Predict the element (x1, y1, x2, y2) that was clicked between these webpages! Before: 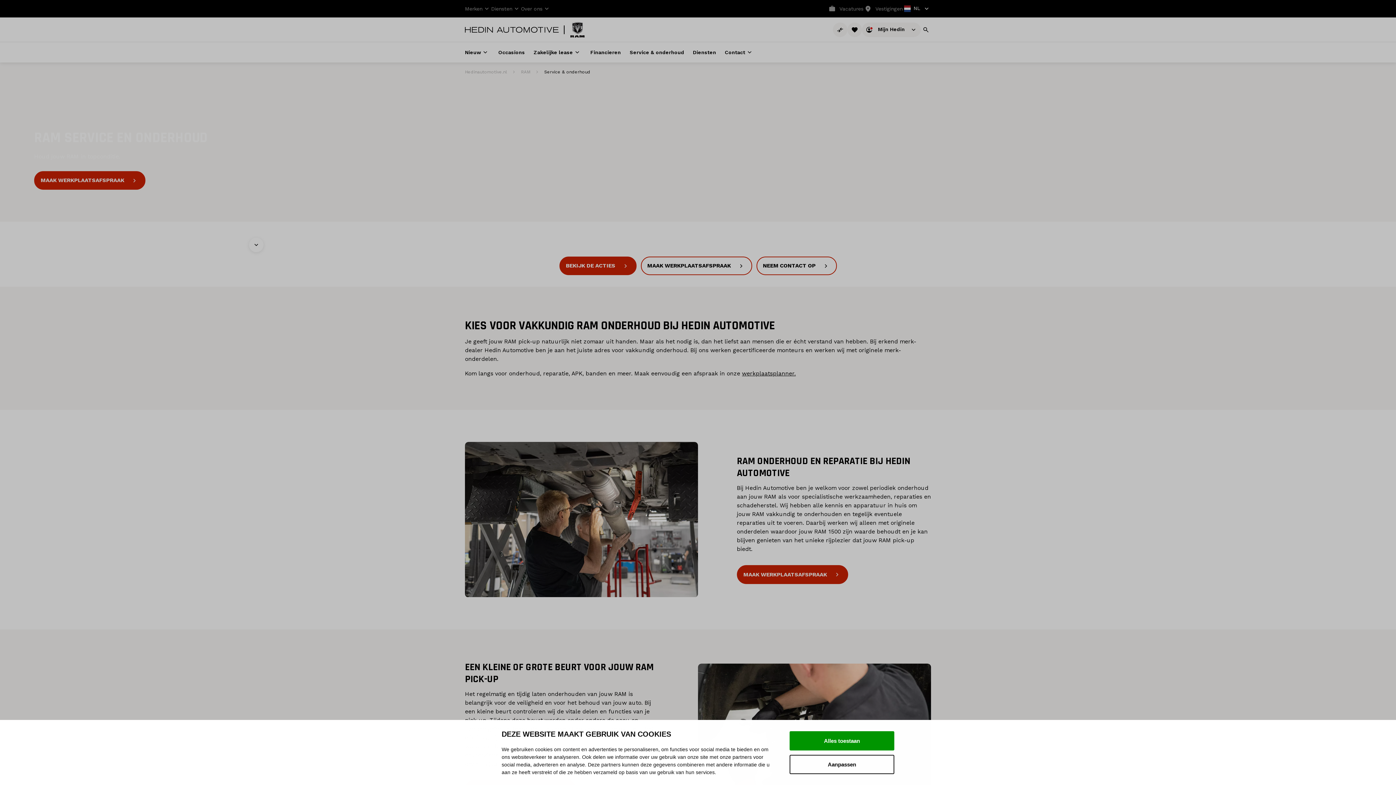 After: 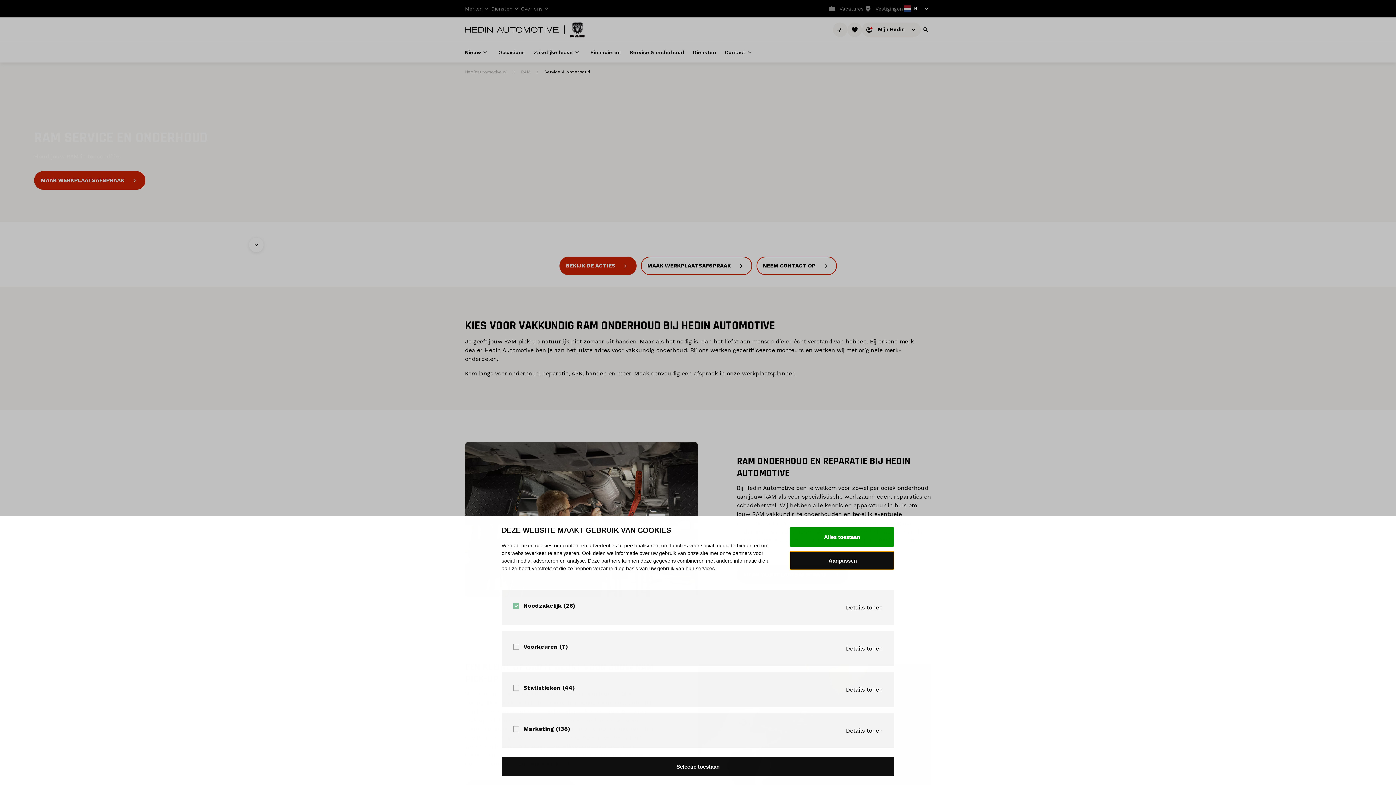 Action: label: Aanpassen bbox: (789, 755, 894, 774)